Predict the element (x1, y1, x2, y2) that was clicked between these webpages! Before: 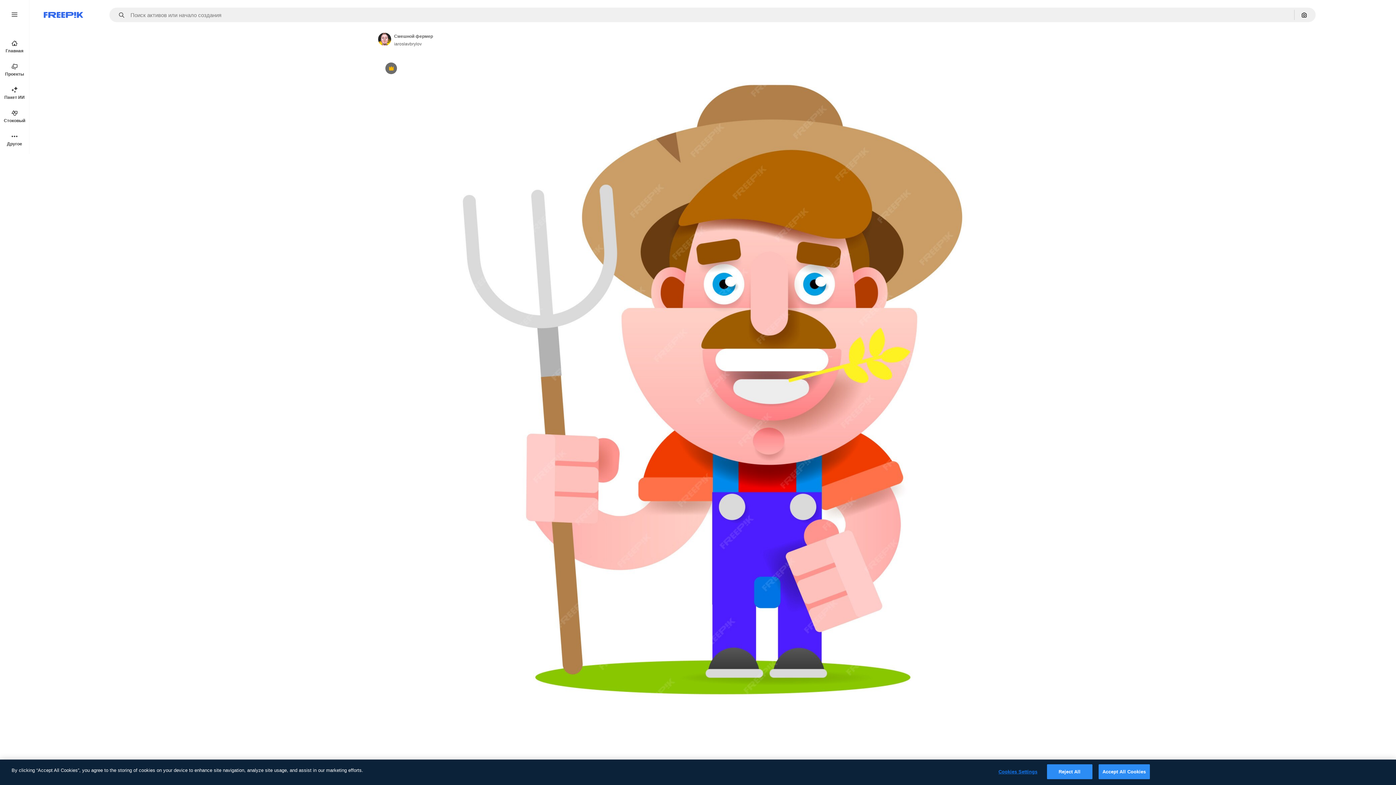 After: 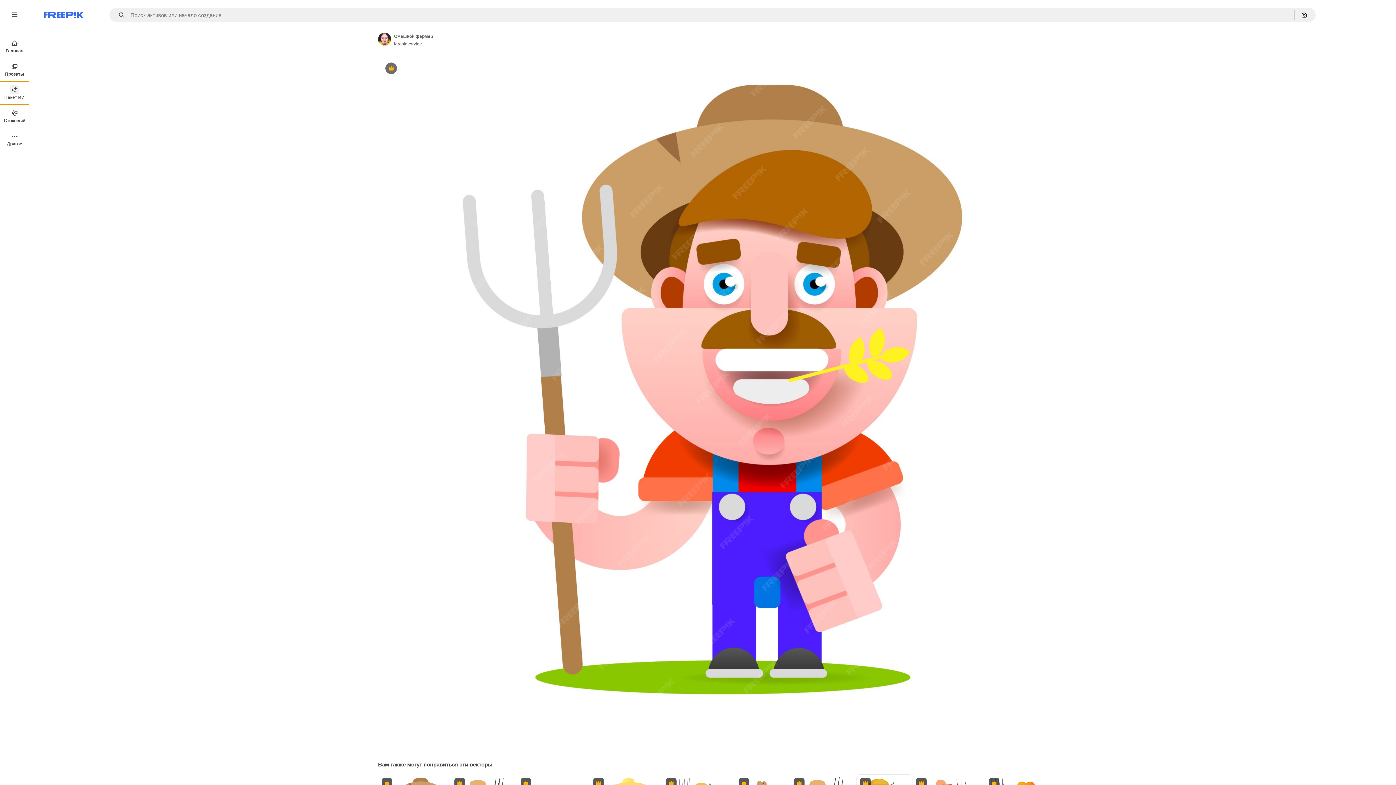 Action: bbox: (0, 81, 29, 104) label: Пакет ИИ